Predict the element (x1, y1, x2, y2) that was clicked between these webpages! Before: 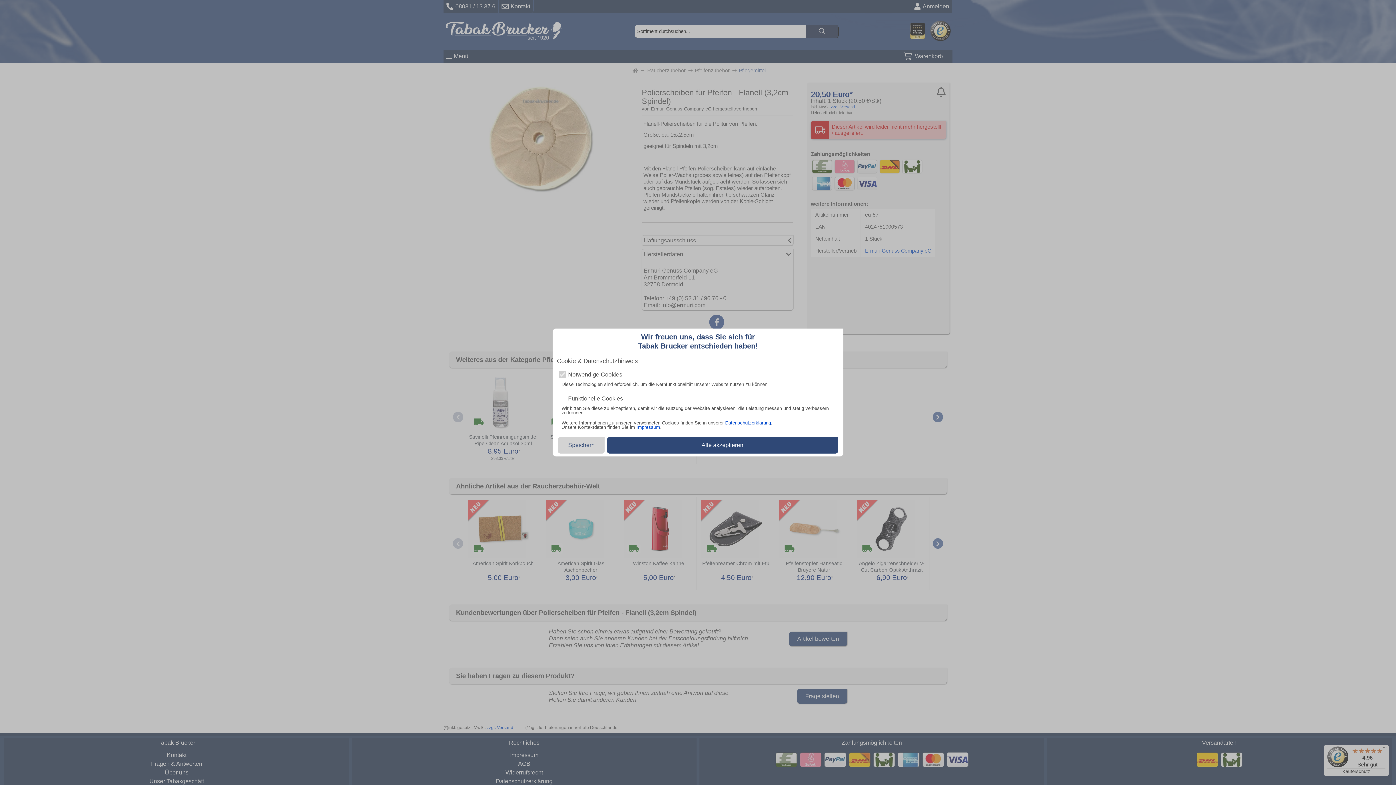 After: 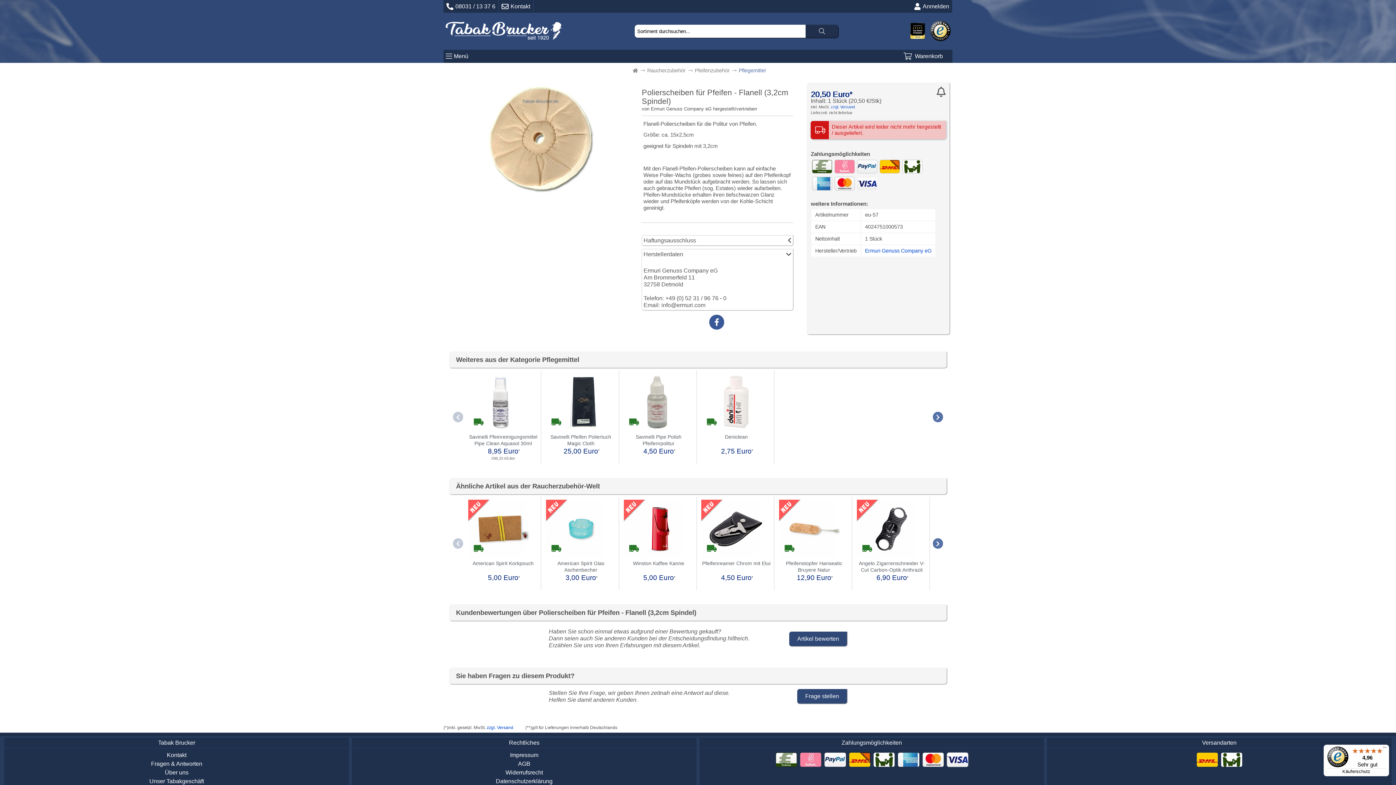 Action: bbox: (558, 437, 604, 453) label: Speichern